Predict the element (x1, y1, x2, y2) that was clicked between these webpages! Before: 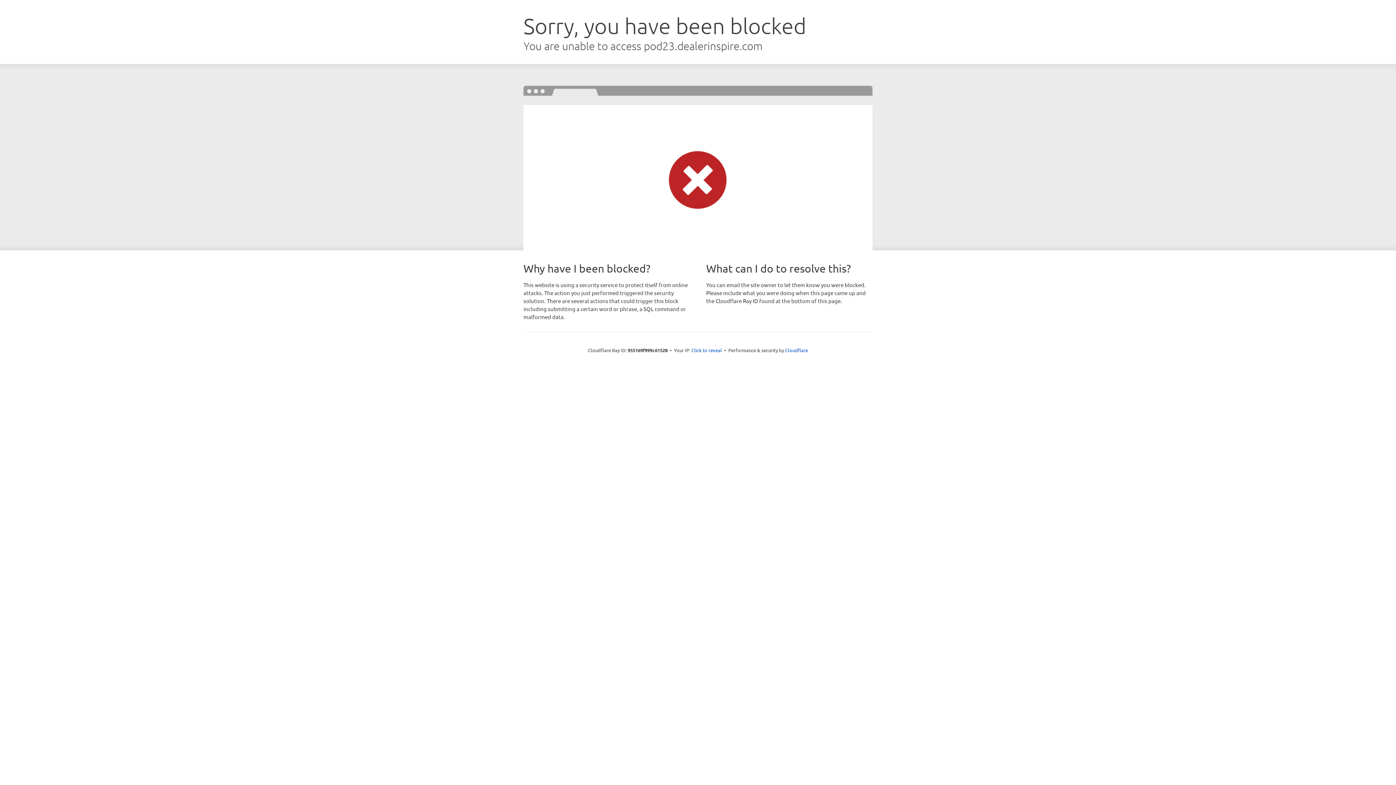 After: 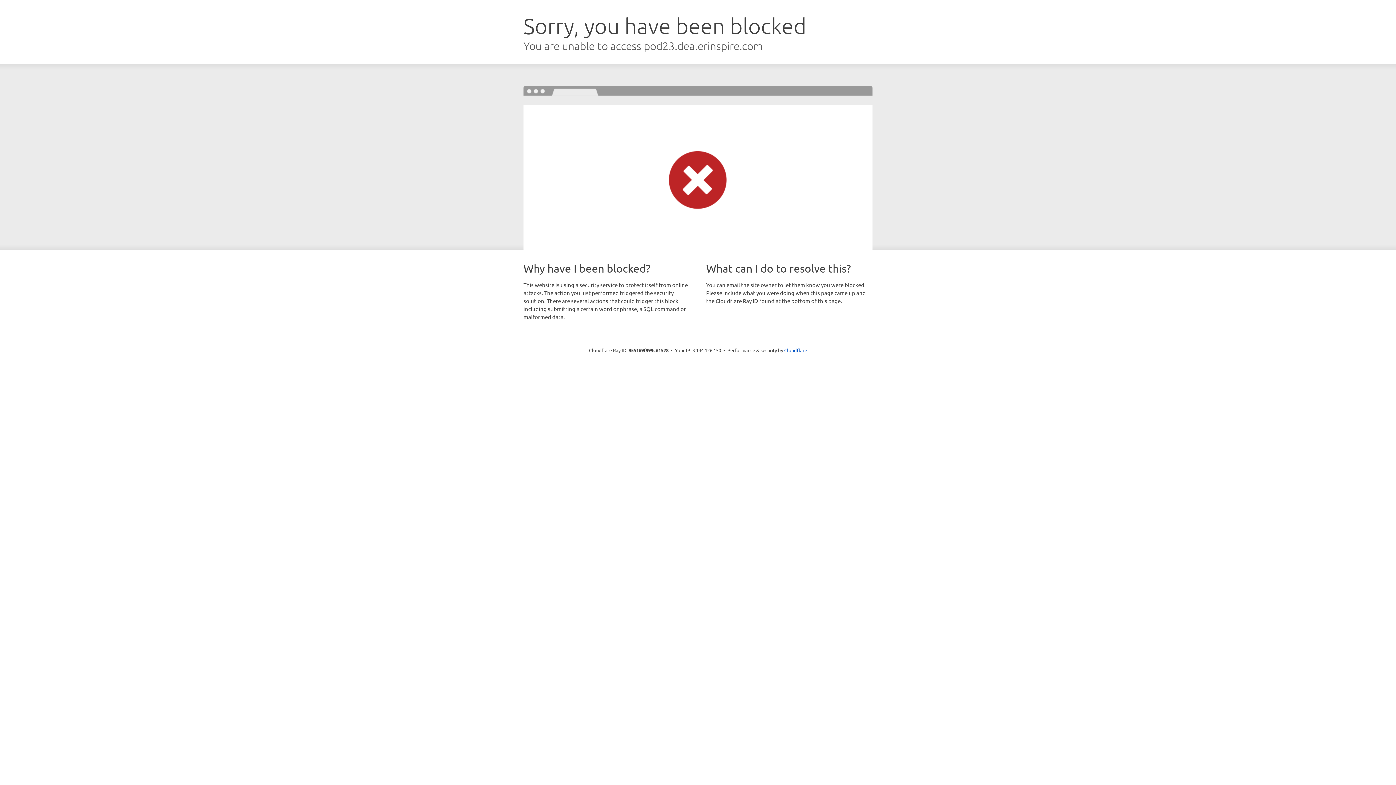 Action: bbox: (691, 346, 722, 353) label: Click to reveal